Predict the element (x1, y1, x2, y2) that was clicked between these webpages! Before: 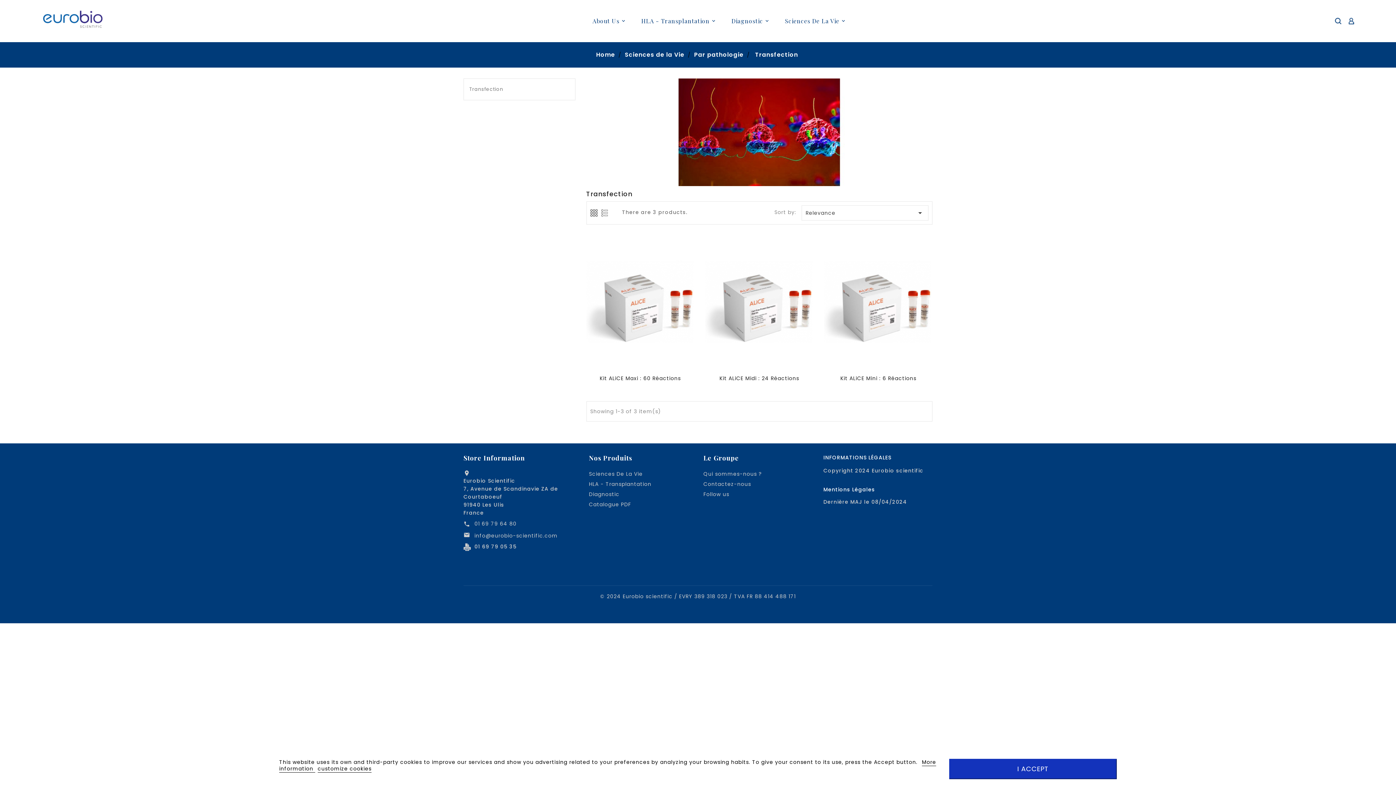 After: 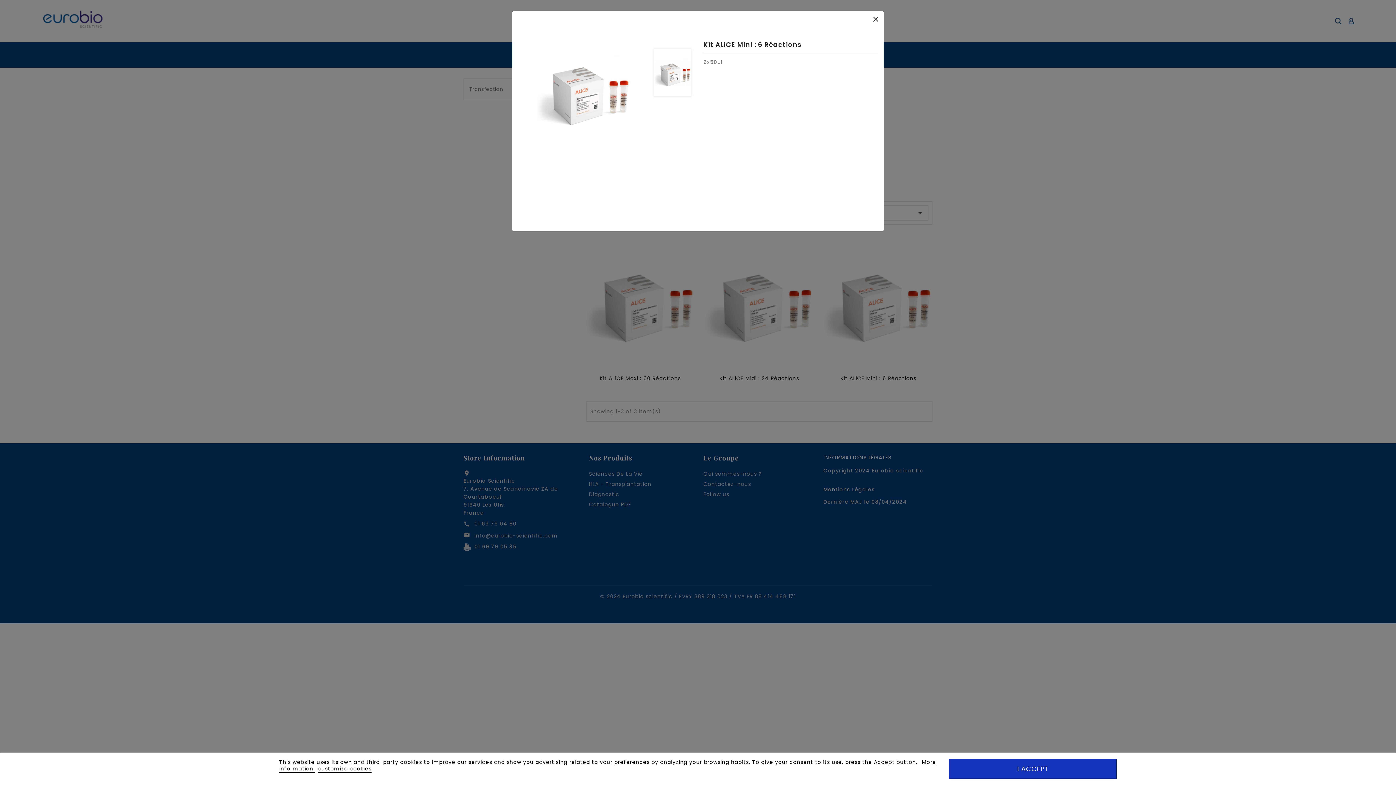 Action: bbox: (872, 295, 886, 310)